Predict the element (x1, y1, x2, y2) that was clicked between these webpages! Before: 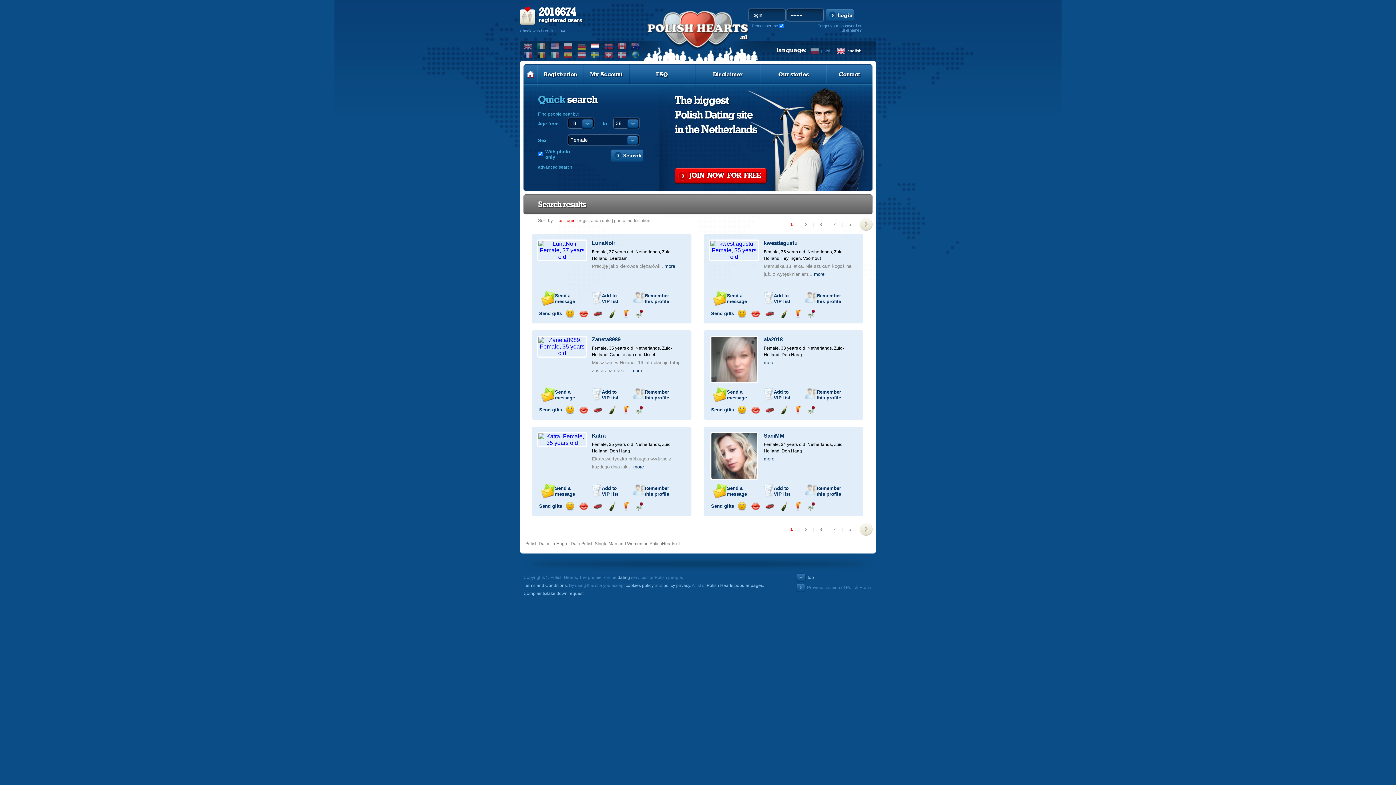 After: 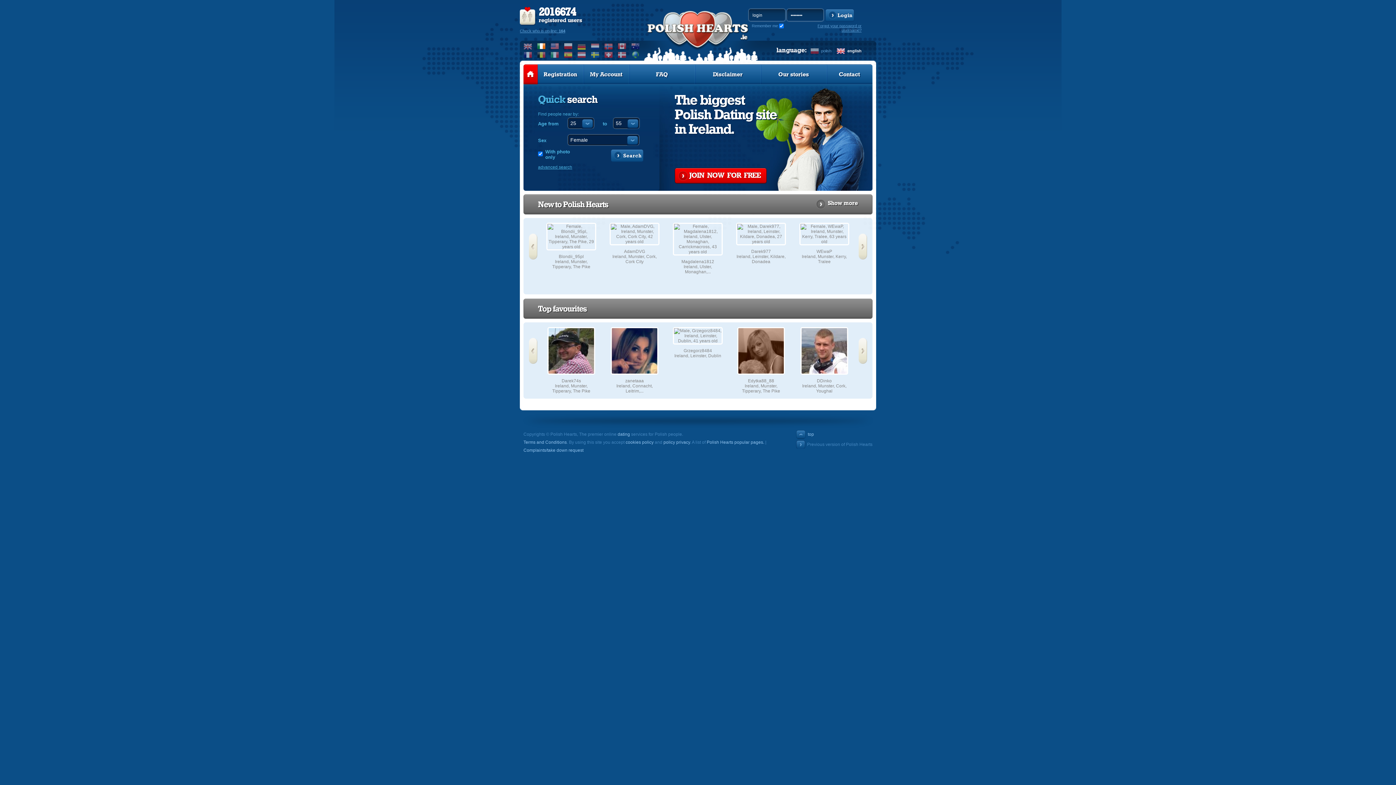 Action: bbox: (537, 42, 546, 49)